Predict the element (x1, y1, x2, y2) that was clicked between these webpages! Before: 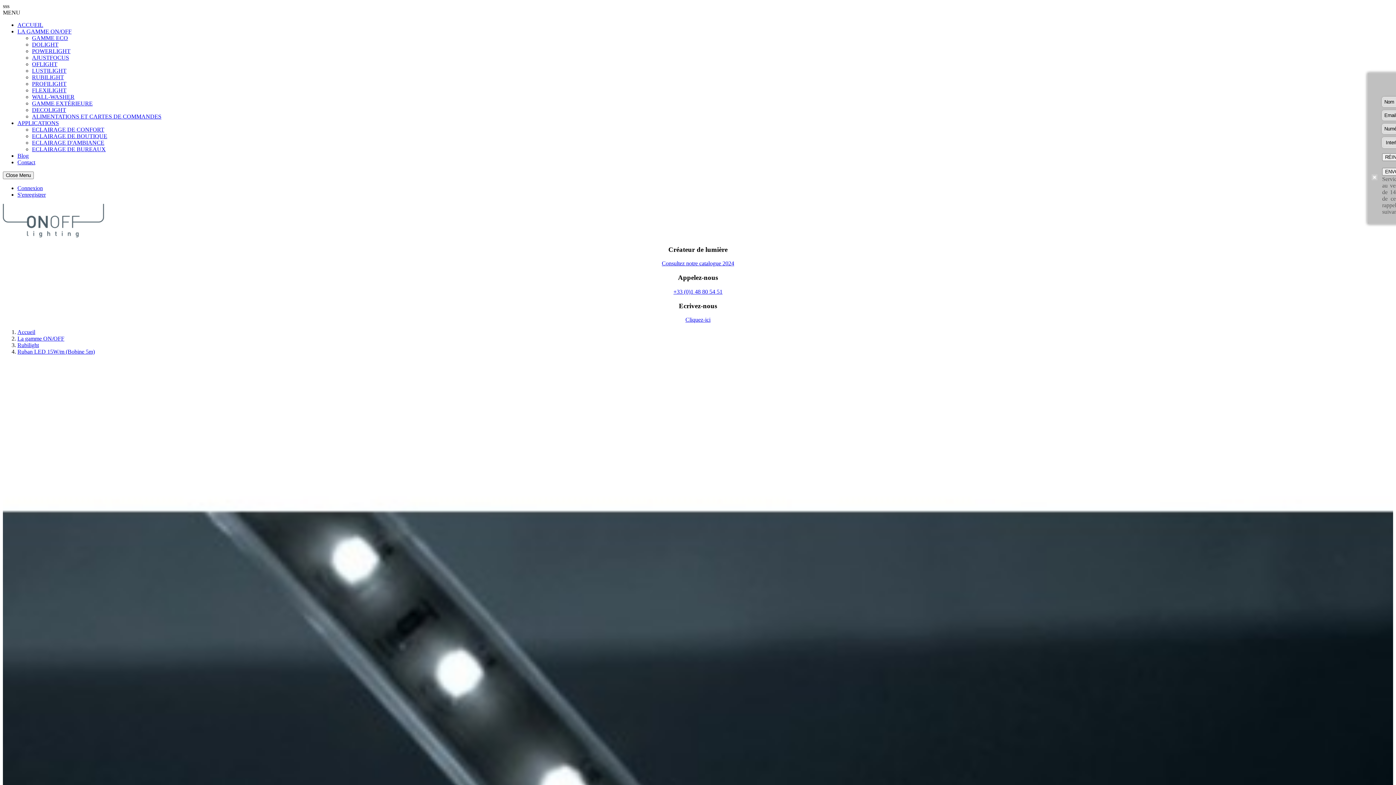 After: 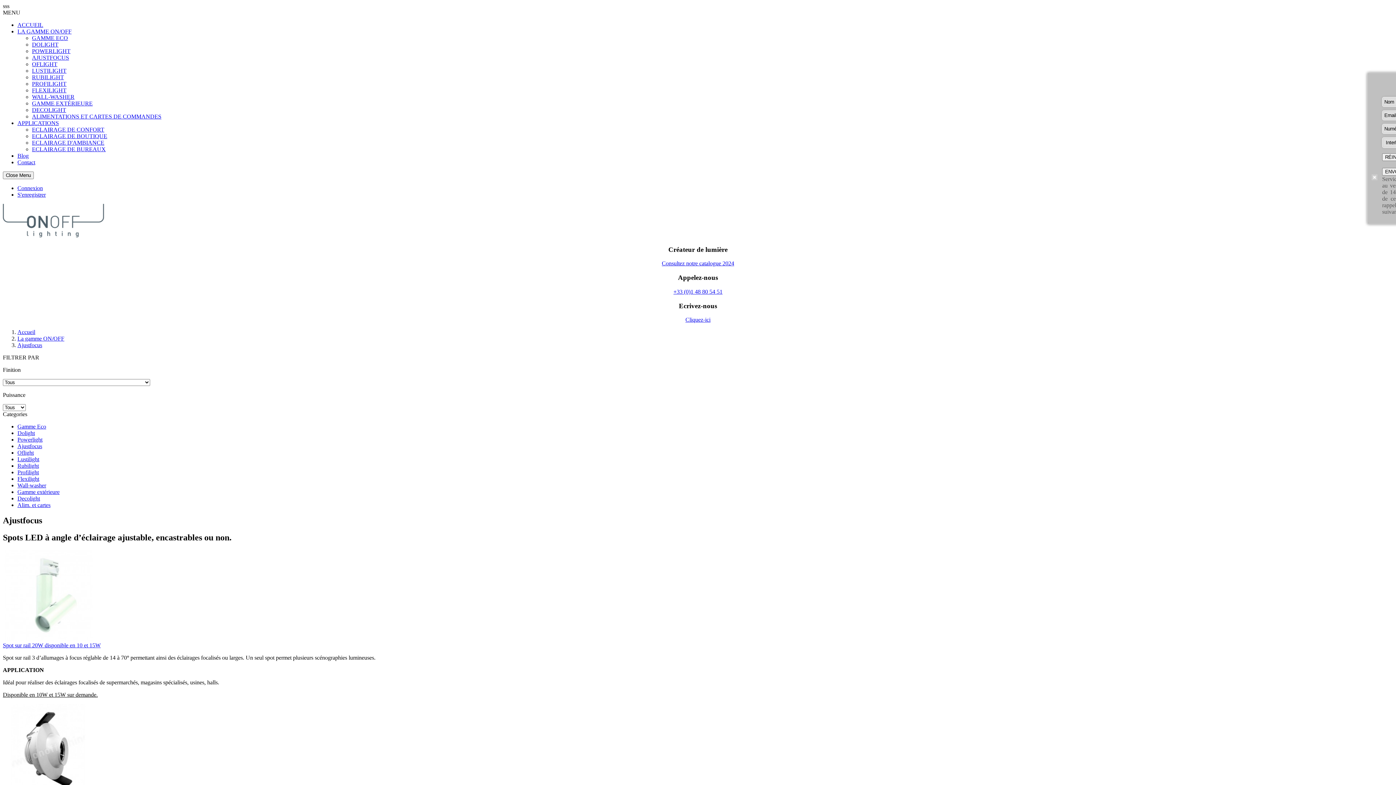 Action: label: AJUSTFOCUS bbox: (32, 54, 69, 60)